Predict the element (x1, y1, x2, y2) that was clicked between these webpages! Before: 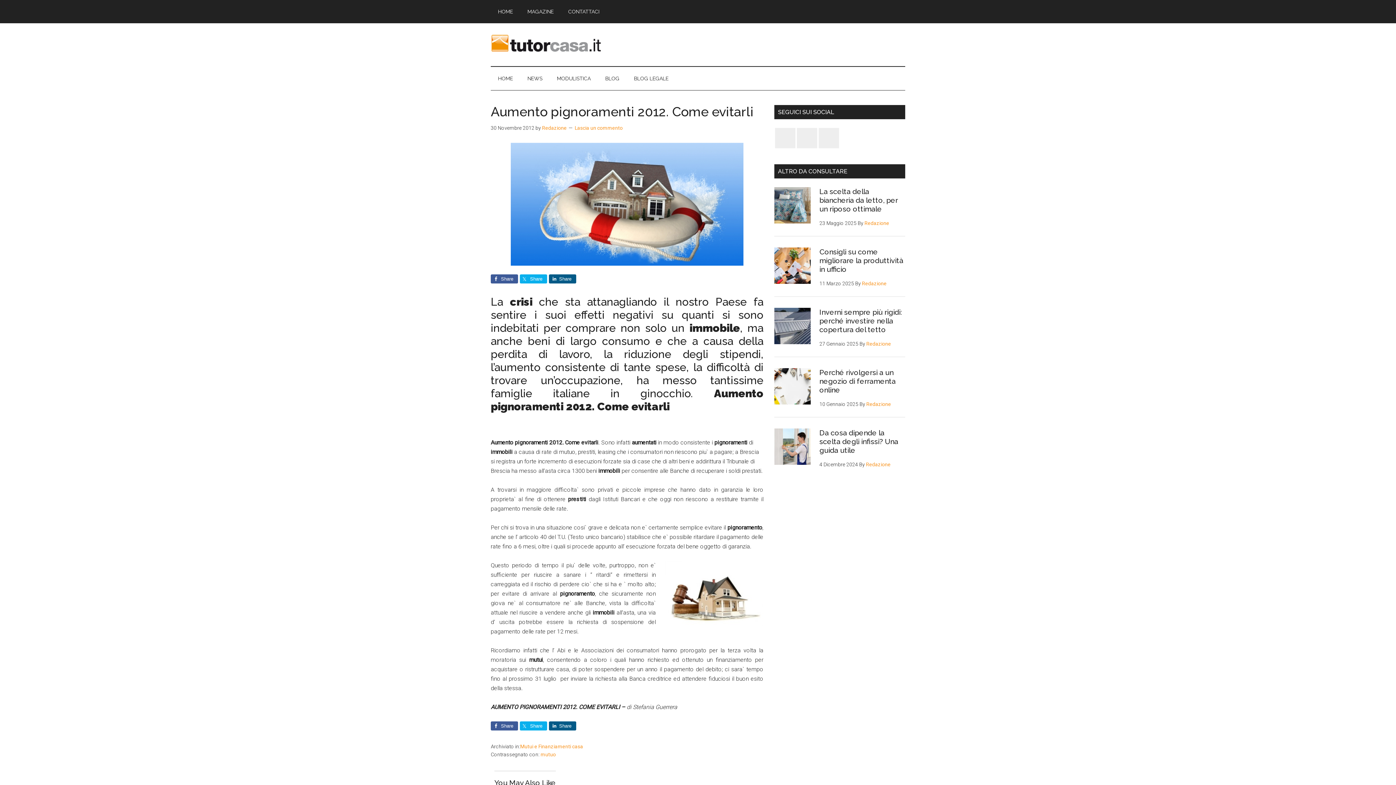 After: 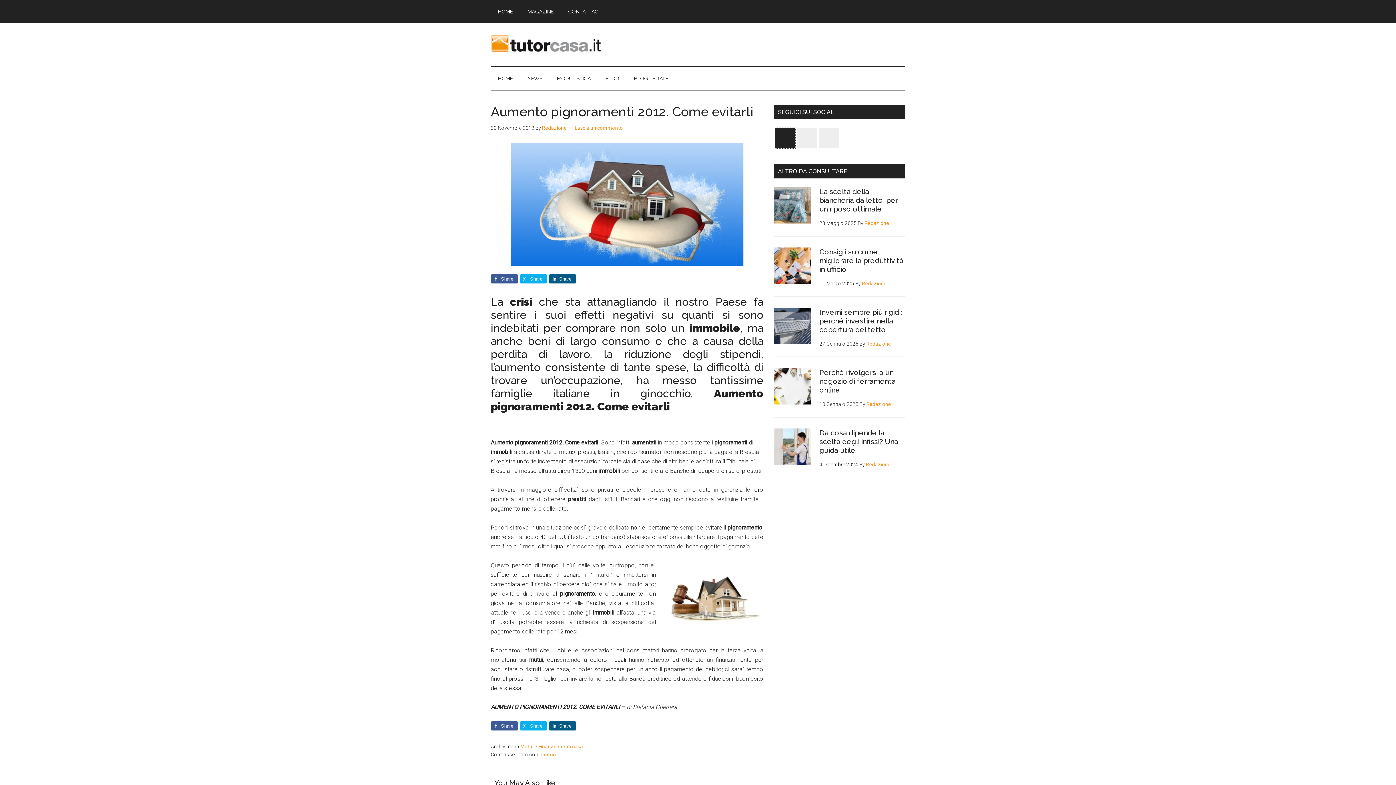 Action: bbox: (775, 128, 795, 148)